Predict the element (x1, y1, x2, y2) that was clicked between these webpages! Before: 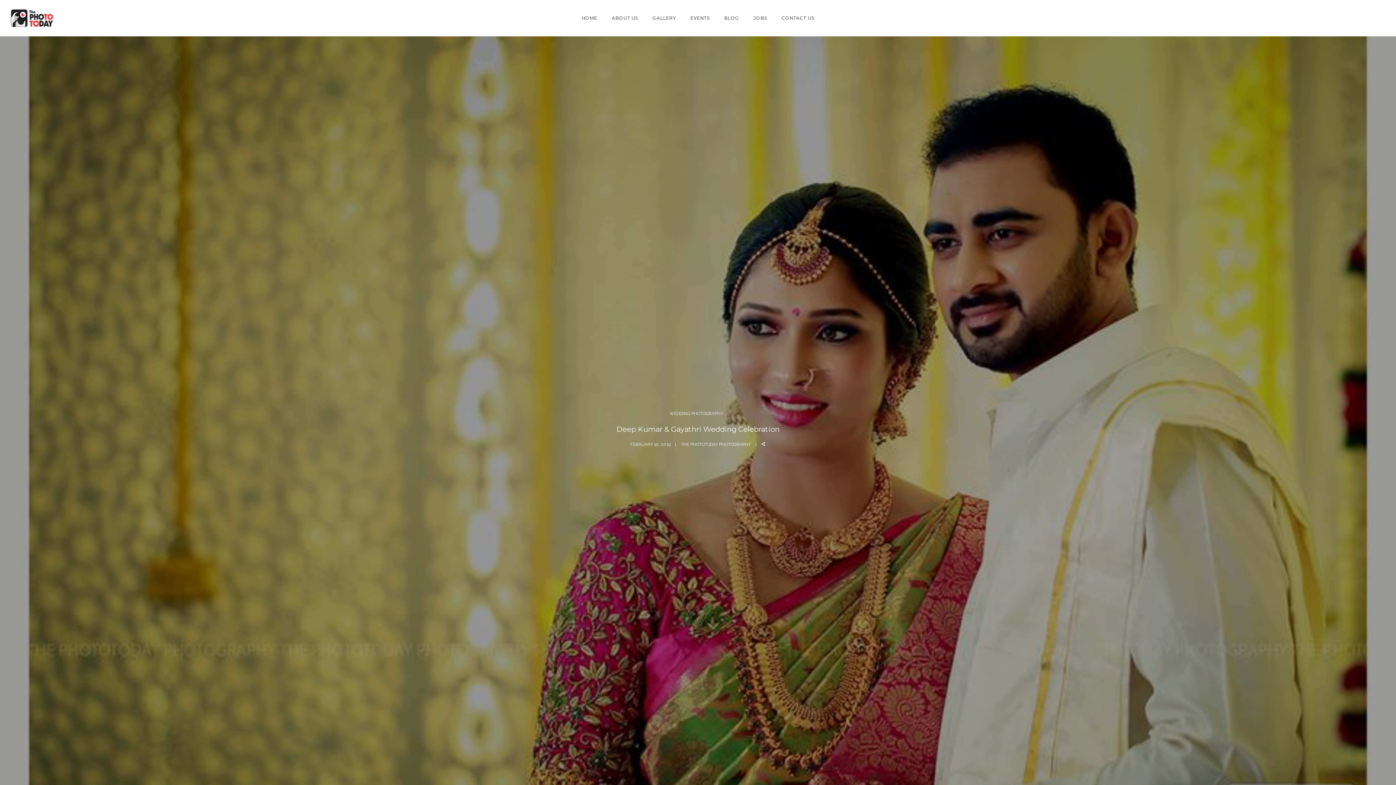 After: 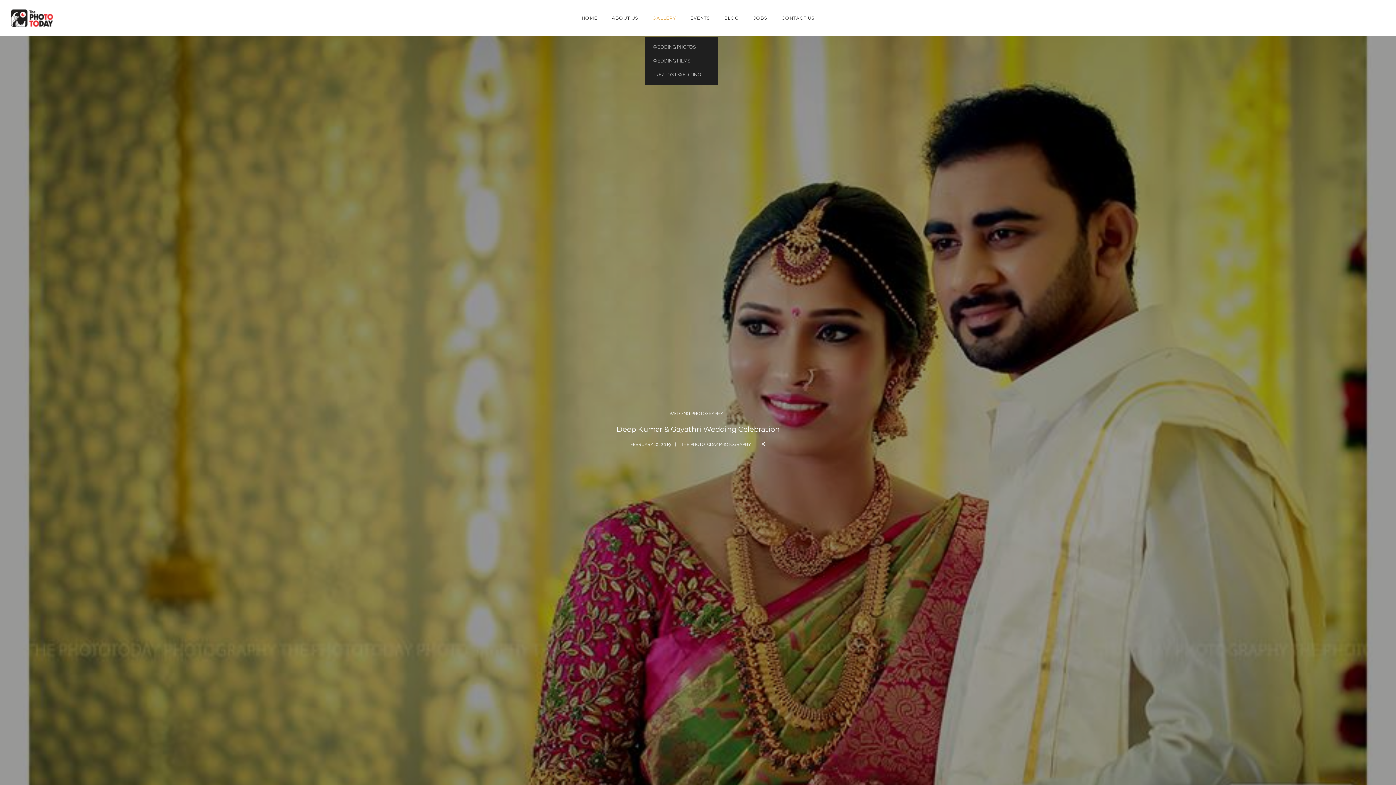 Action: label: GALLERY bbox: (645, 15, 683, 20)